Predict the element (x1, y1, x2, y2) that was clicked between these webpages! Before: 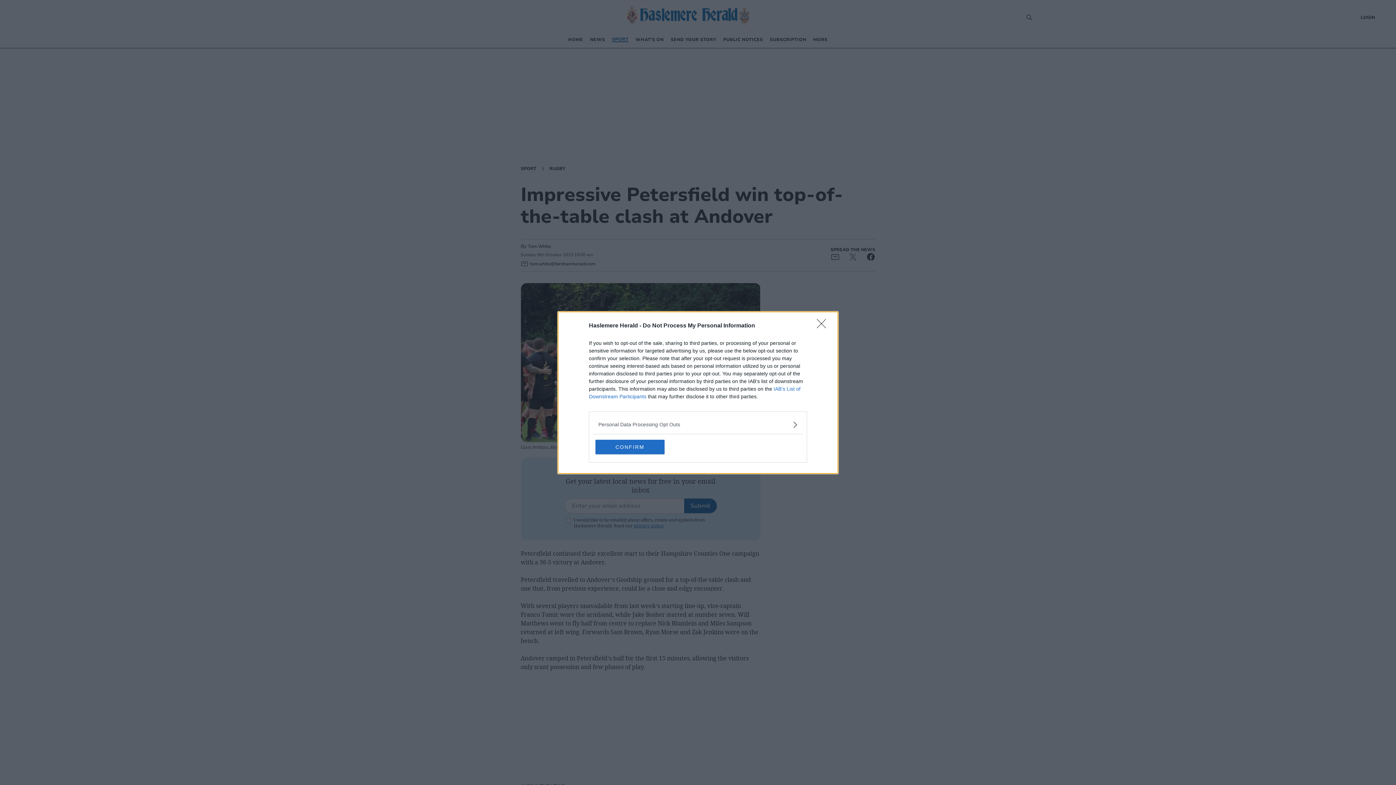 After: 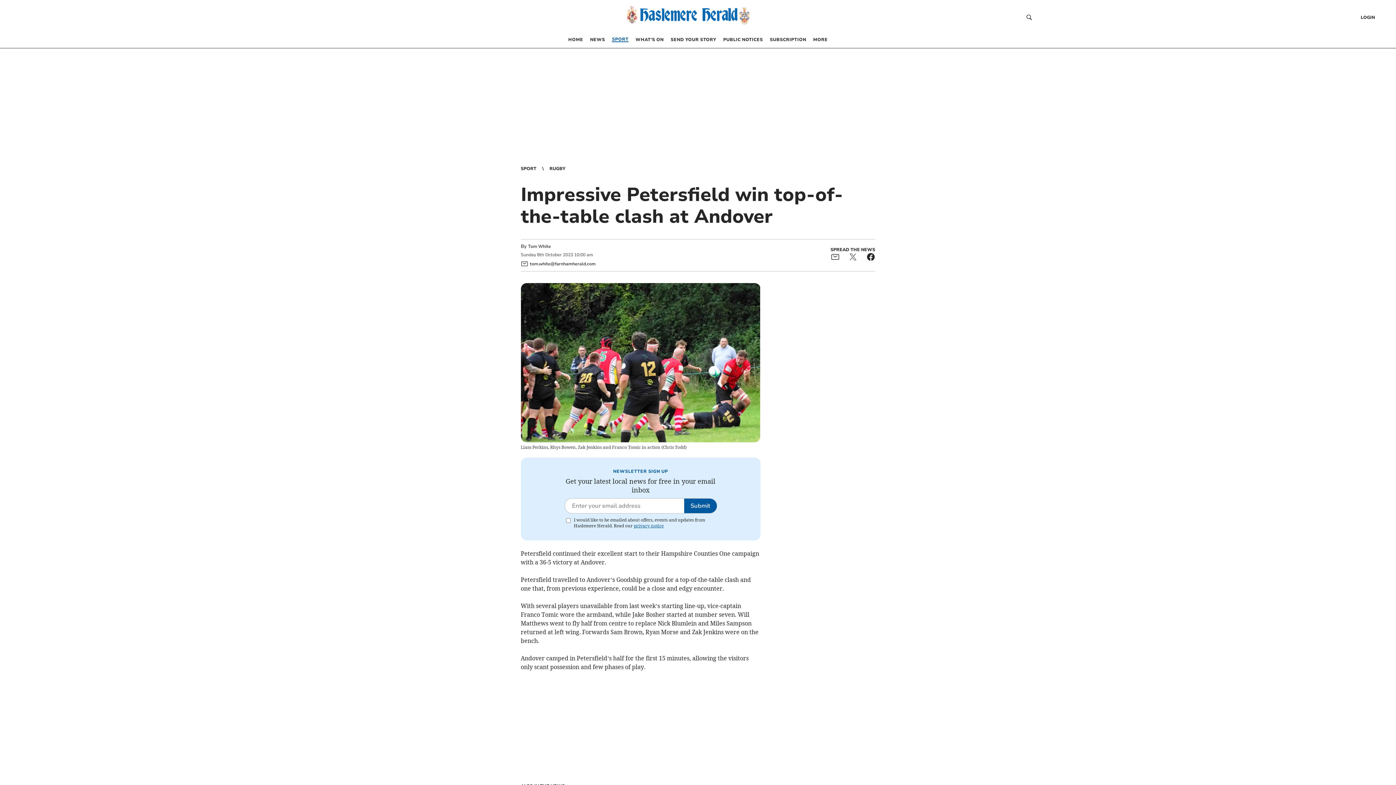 Action: bbox: (817, 319, 830, 332) label: Close